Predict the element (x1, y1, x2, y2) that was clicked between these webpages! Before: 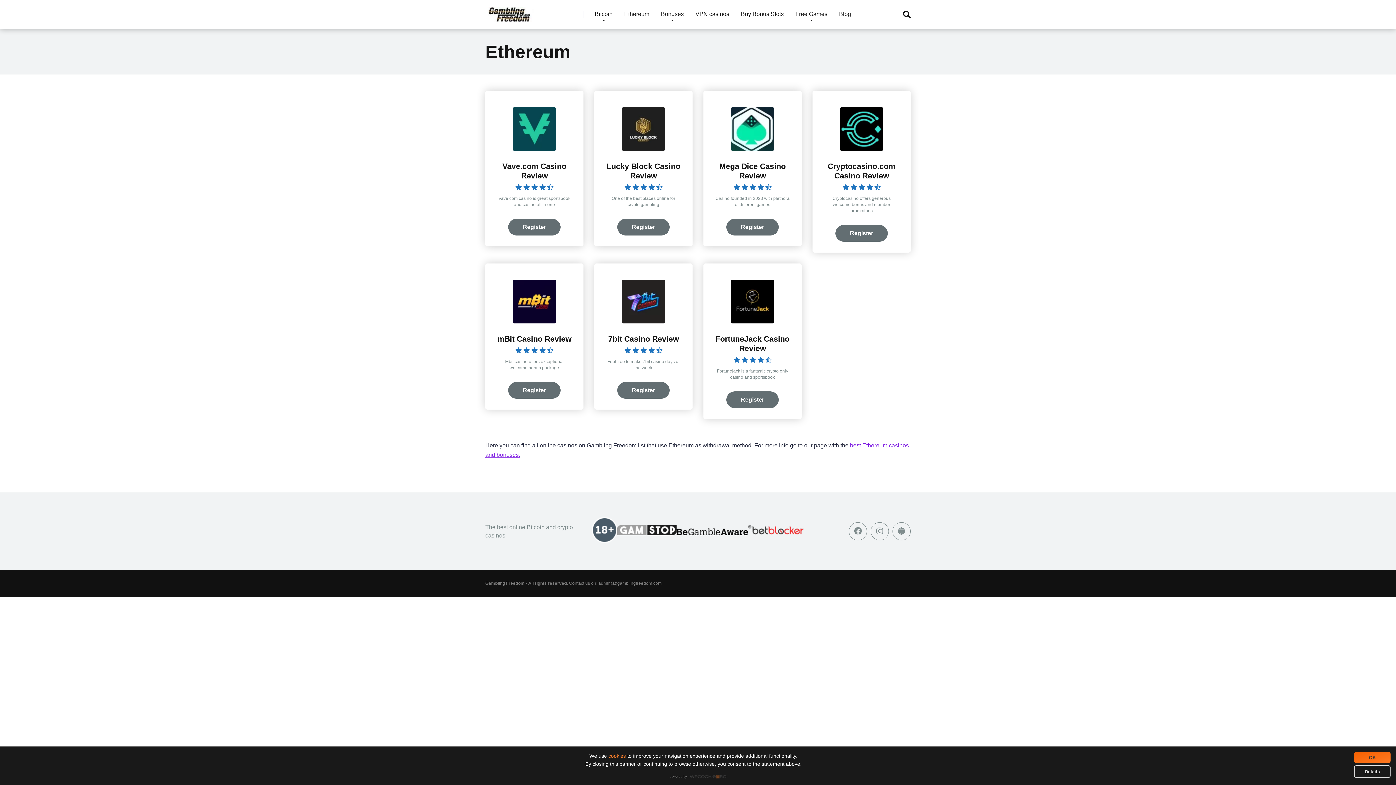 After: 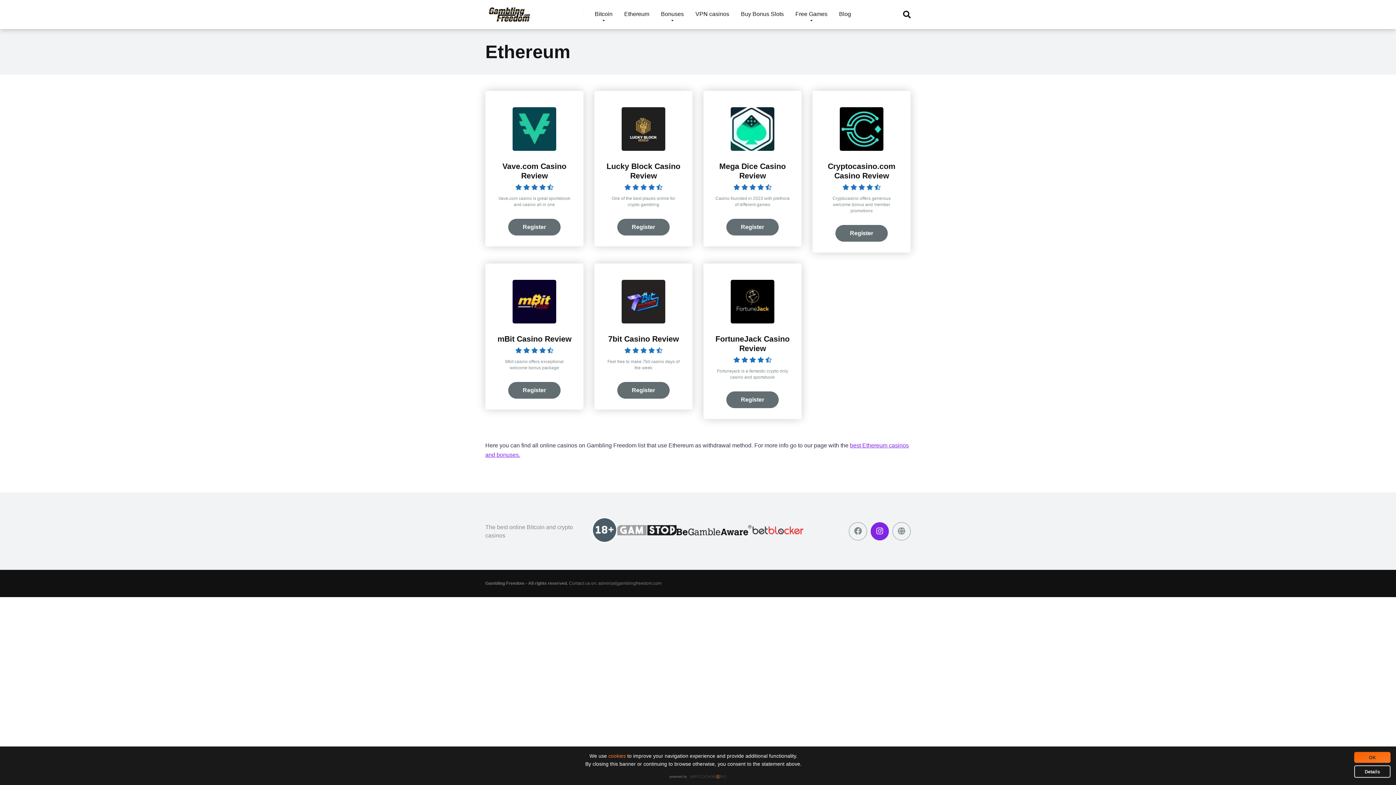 Action: bbox: (870, 522, 889, 540)